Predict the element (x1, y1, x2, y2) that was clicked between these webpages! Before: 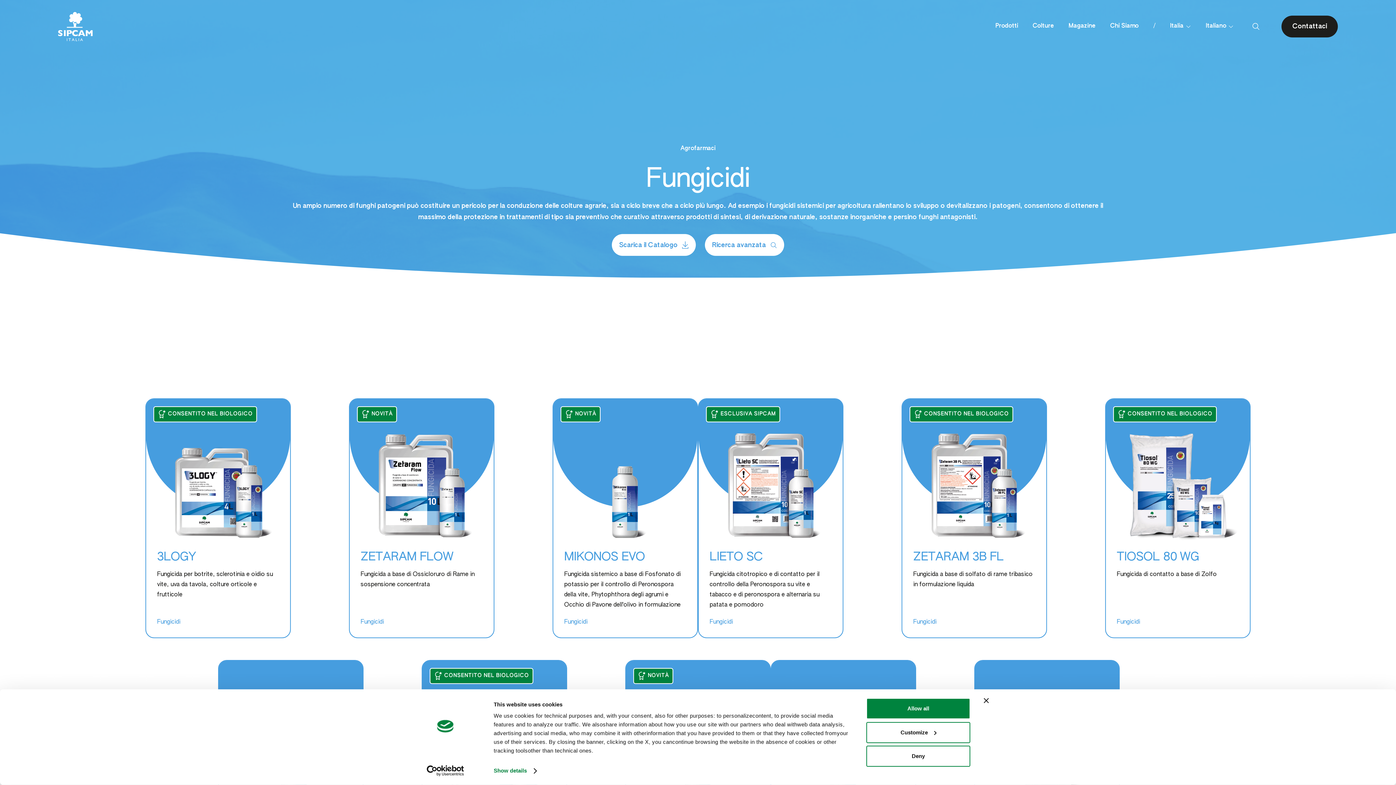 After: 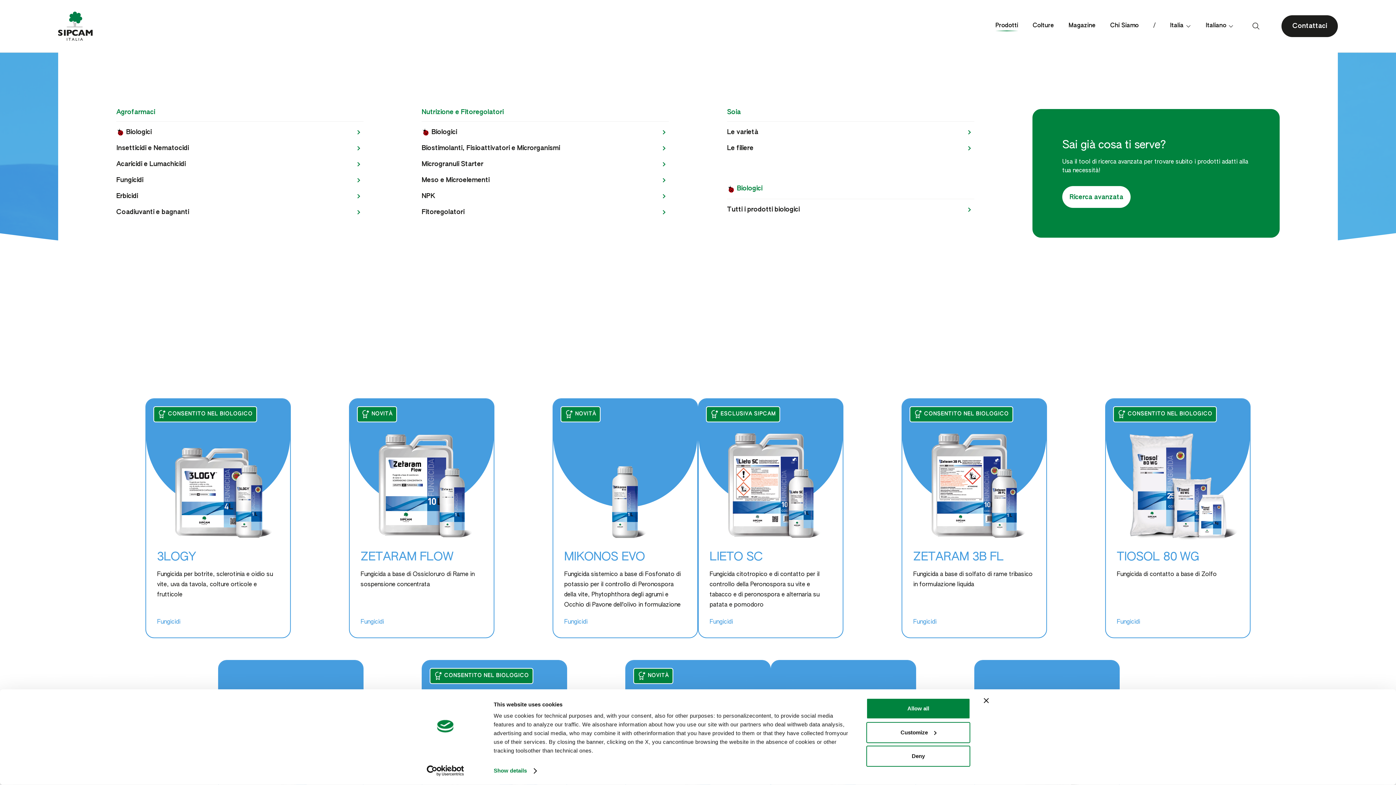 Action: label: Prodotti bbox: (995, 23, 1018, 29)